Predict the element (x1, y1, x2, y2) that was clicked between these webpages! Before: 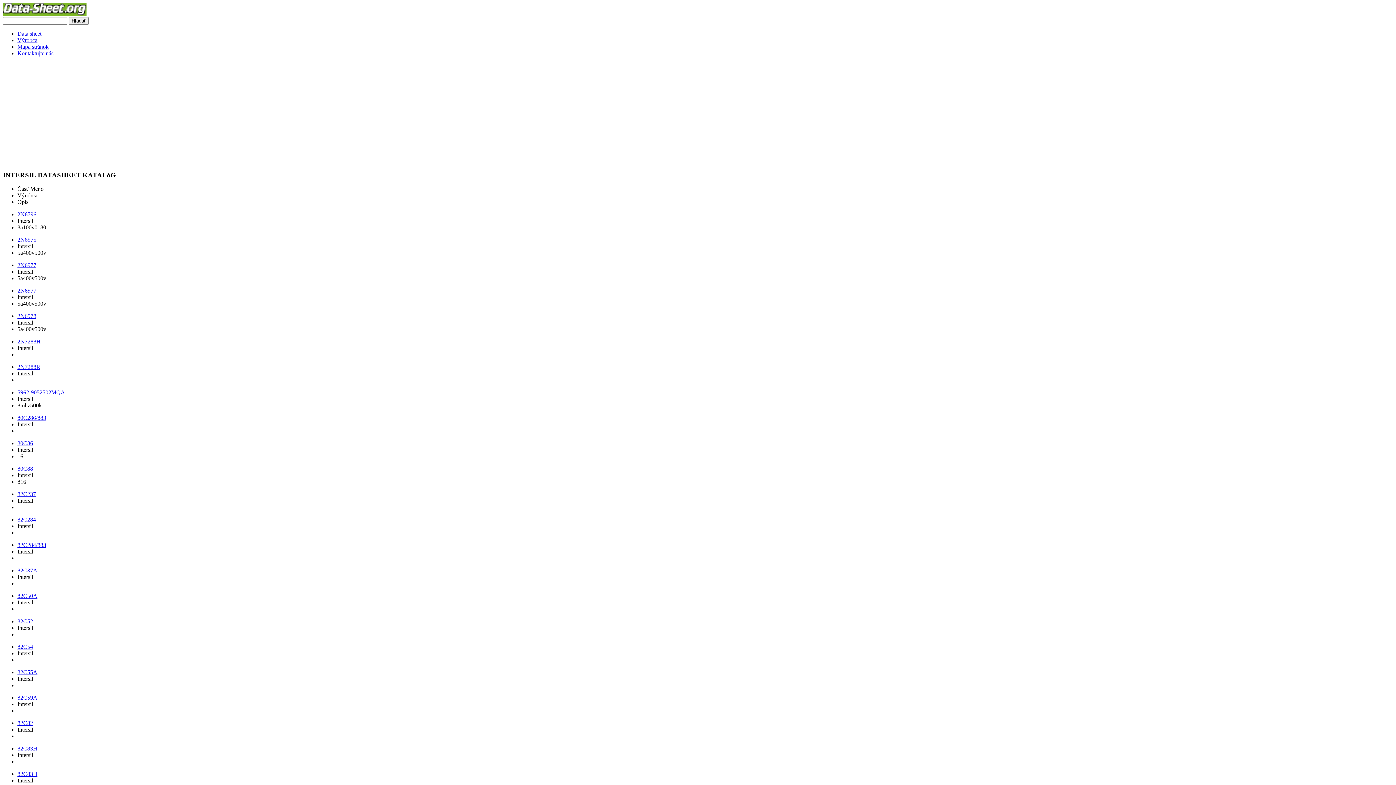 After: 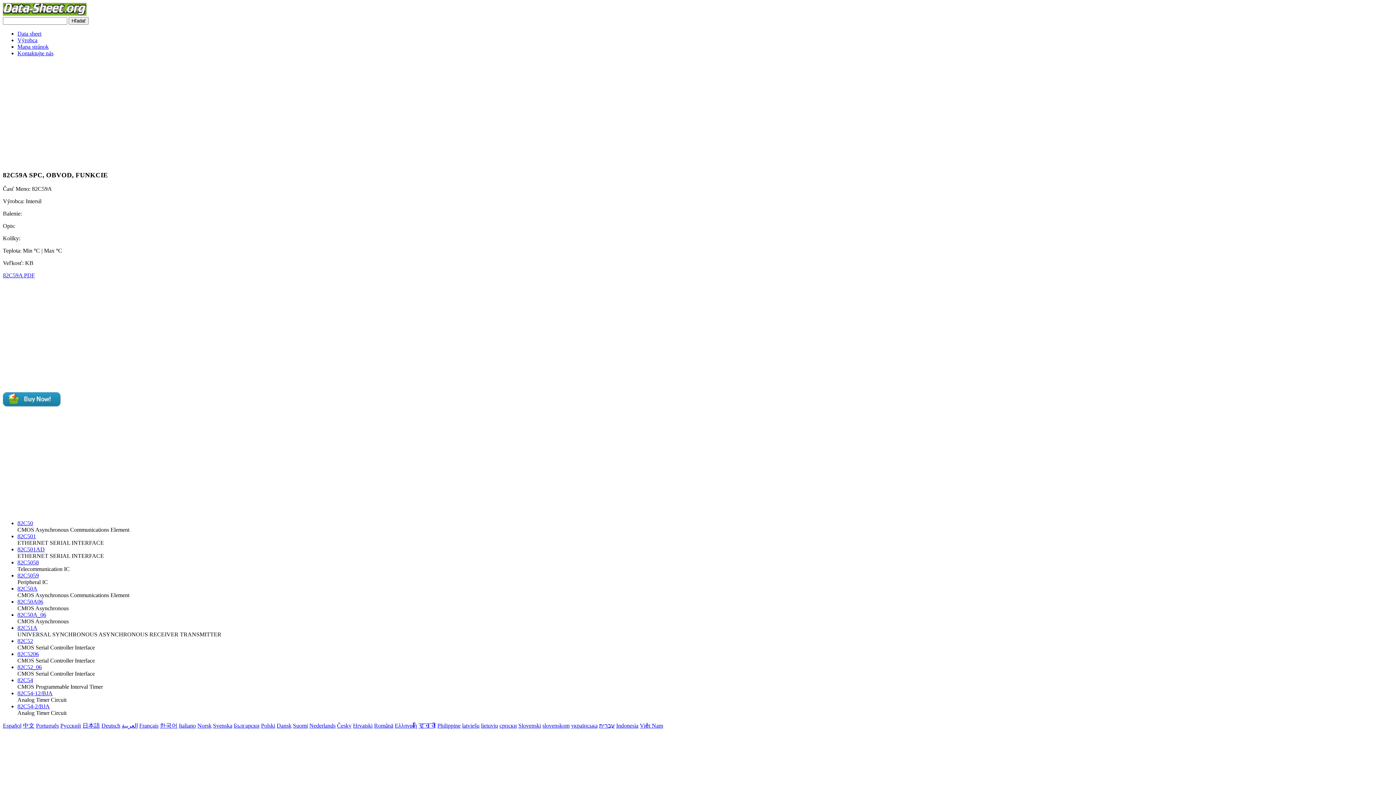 Action: bbox: (17, 695, 37, 701) label: 82C59A